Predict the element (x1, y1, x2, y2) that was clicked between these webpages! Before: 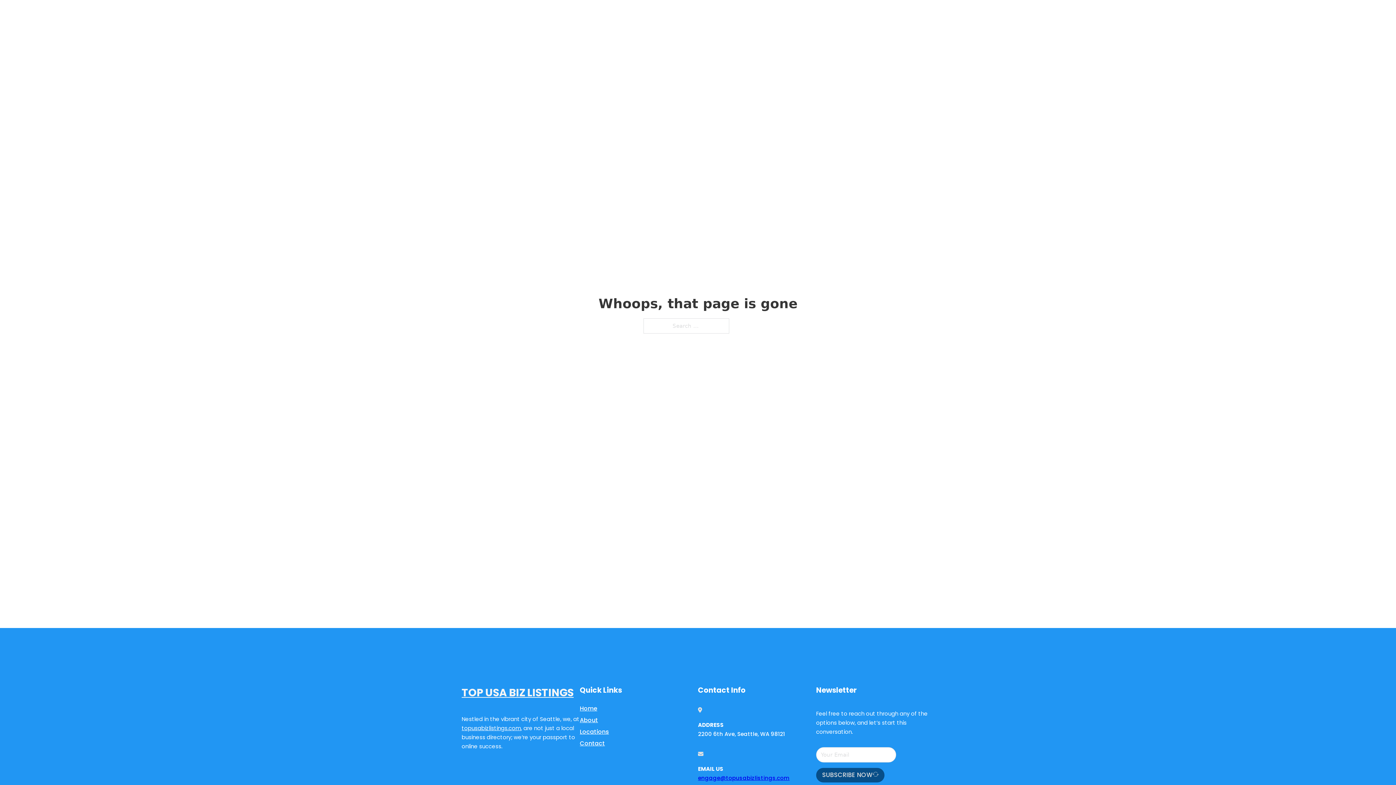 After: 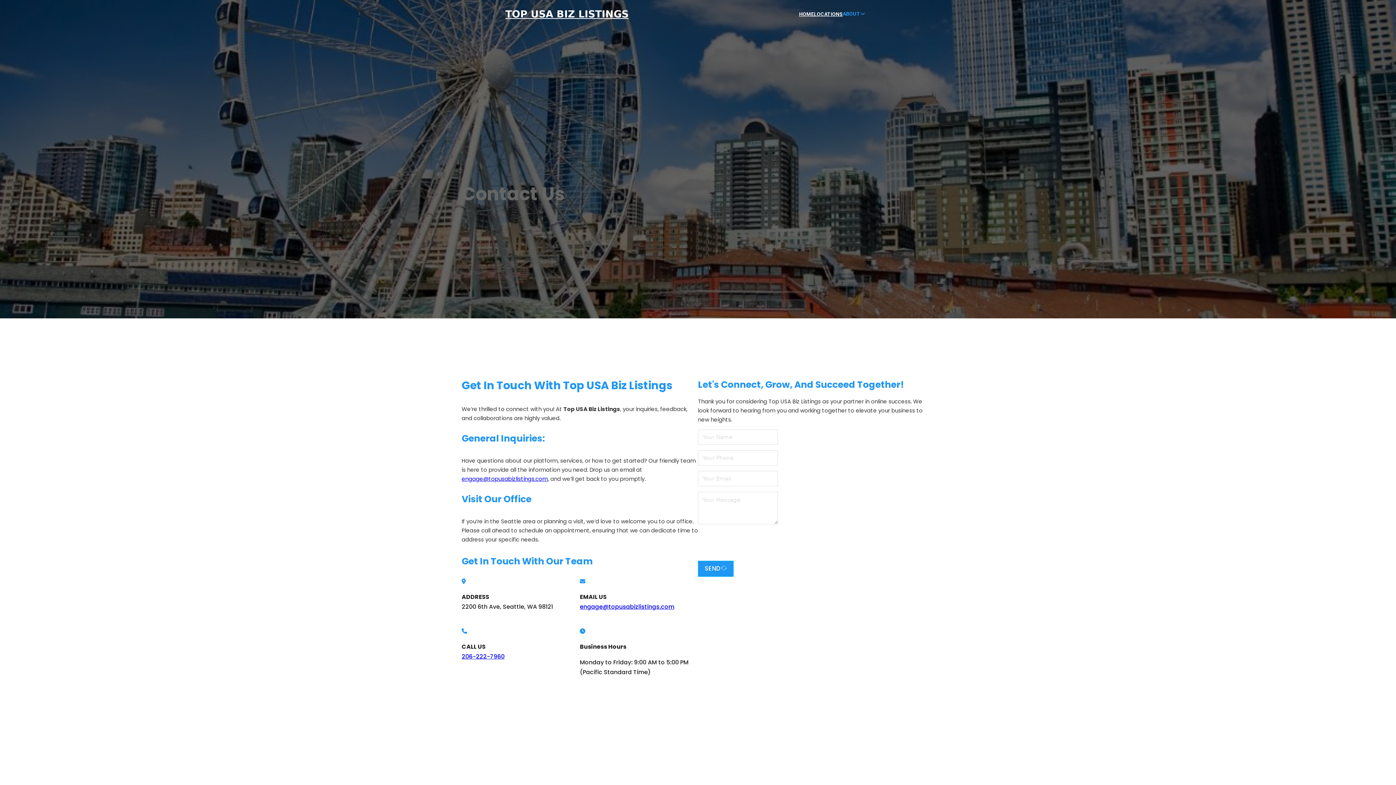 Action: bbox: (580, 738, 605, 748) label: Contact